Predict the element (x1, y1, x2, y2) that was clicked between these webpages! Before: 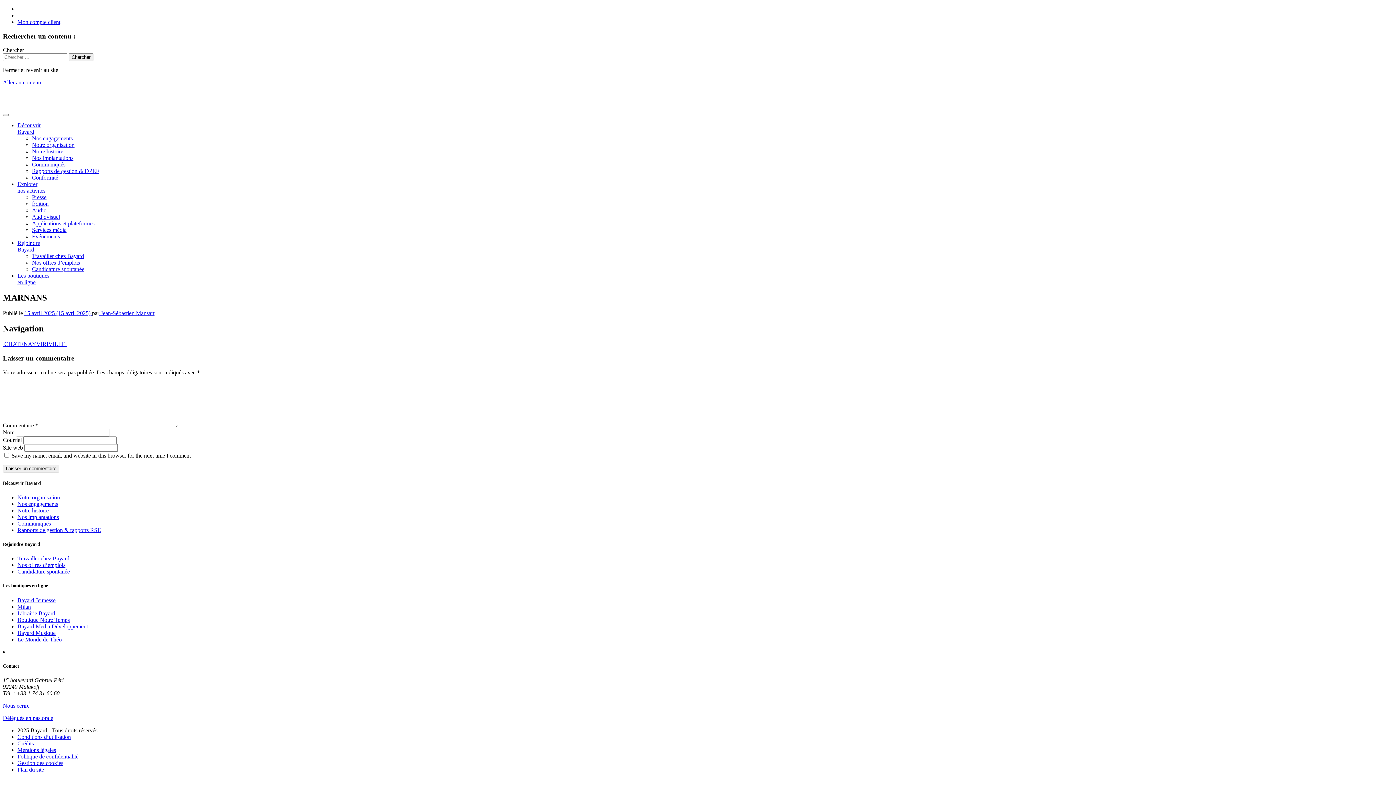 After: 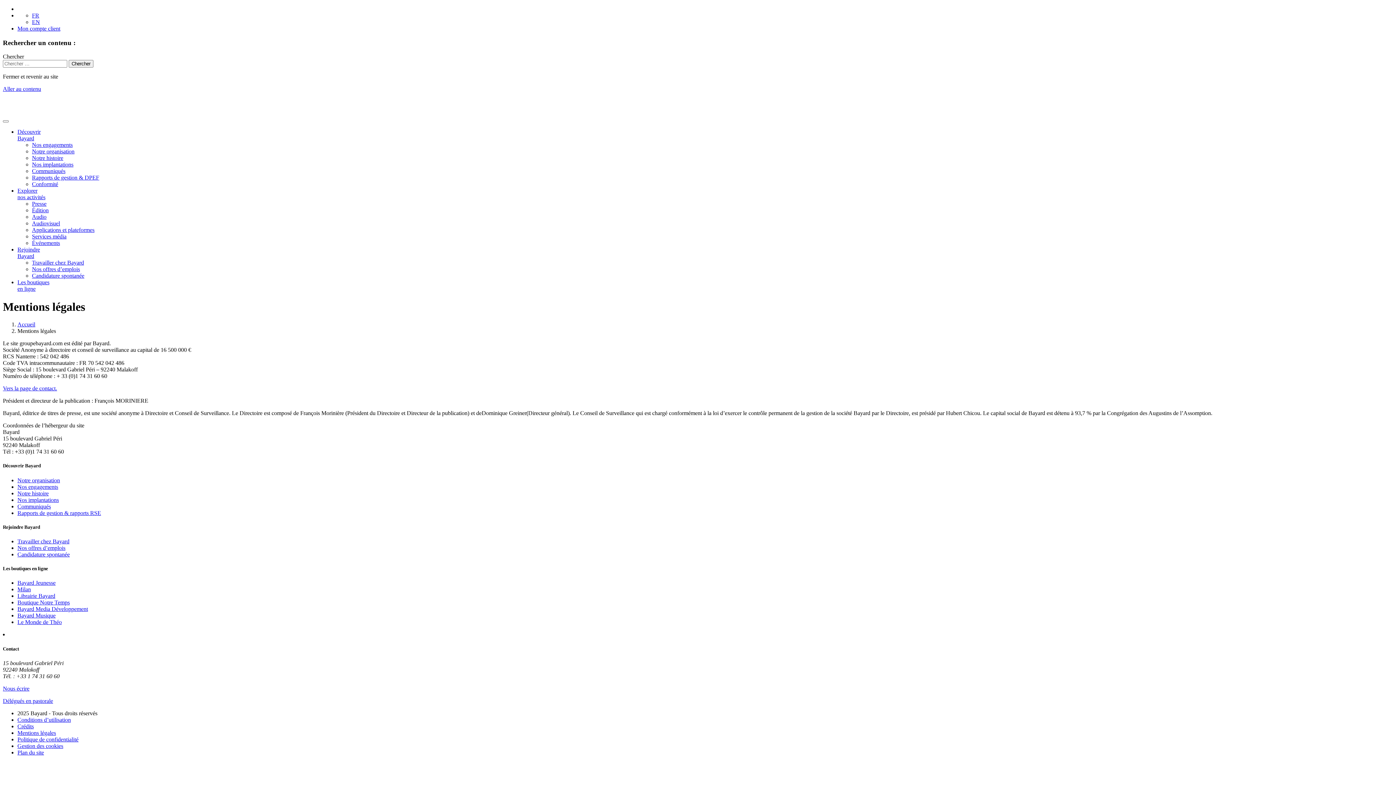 Action: label: Mentions légales bbox: (17, 747, 56, 753)